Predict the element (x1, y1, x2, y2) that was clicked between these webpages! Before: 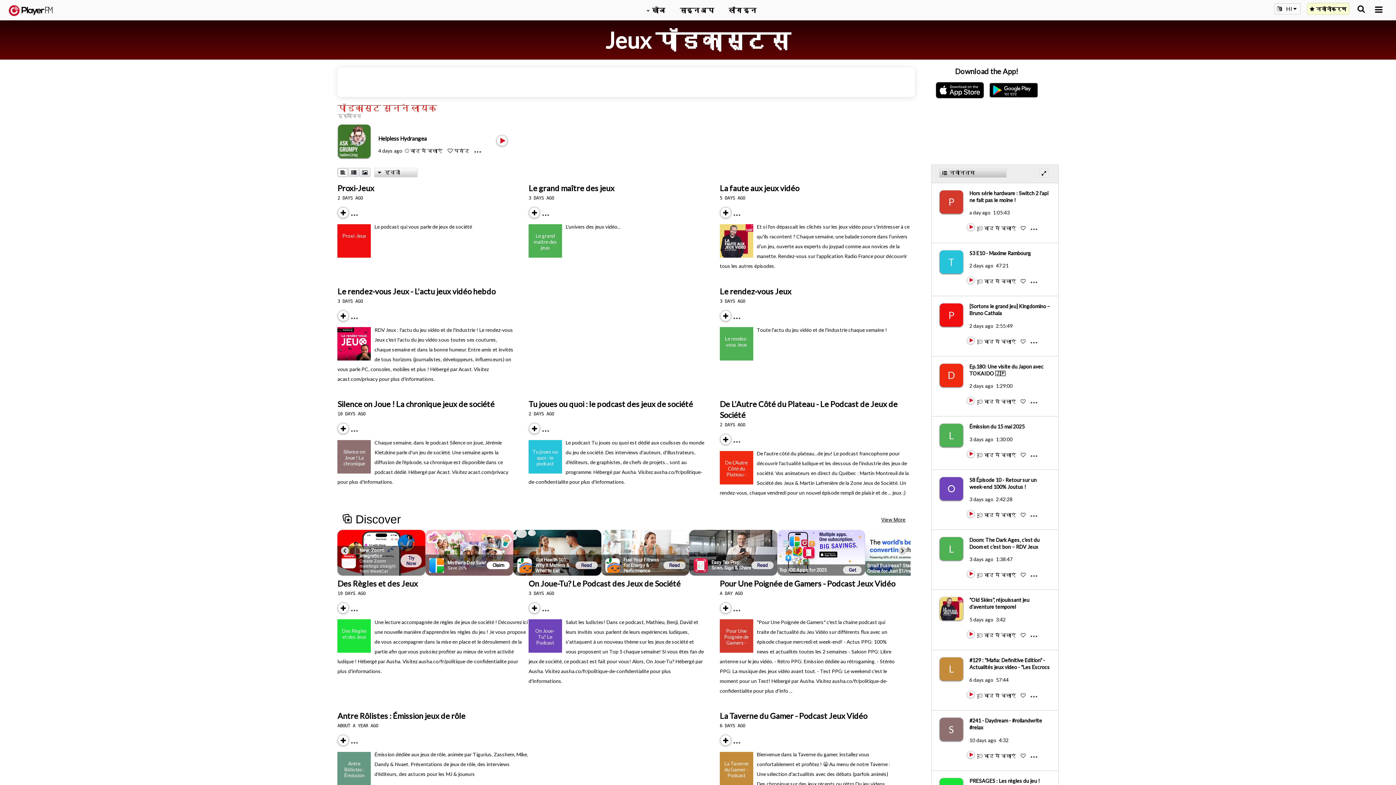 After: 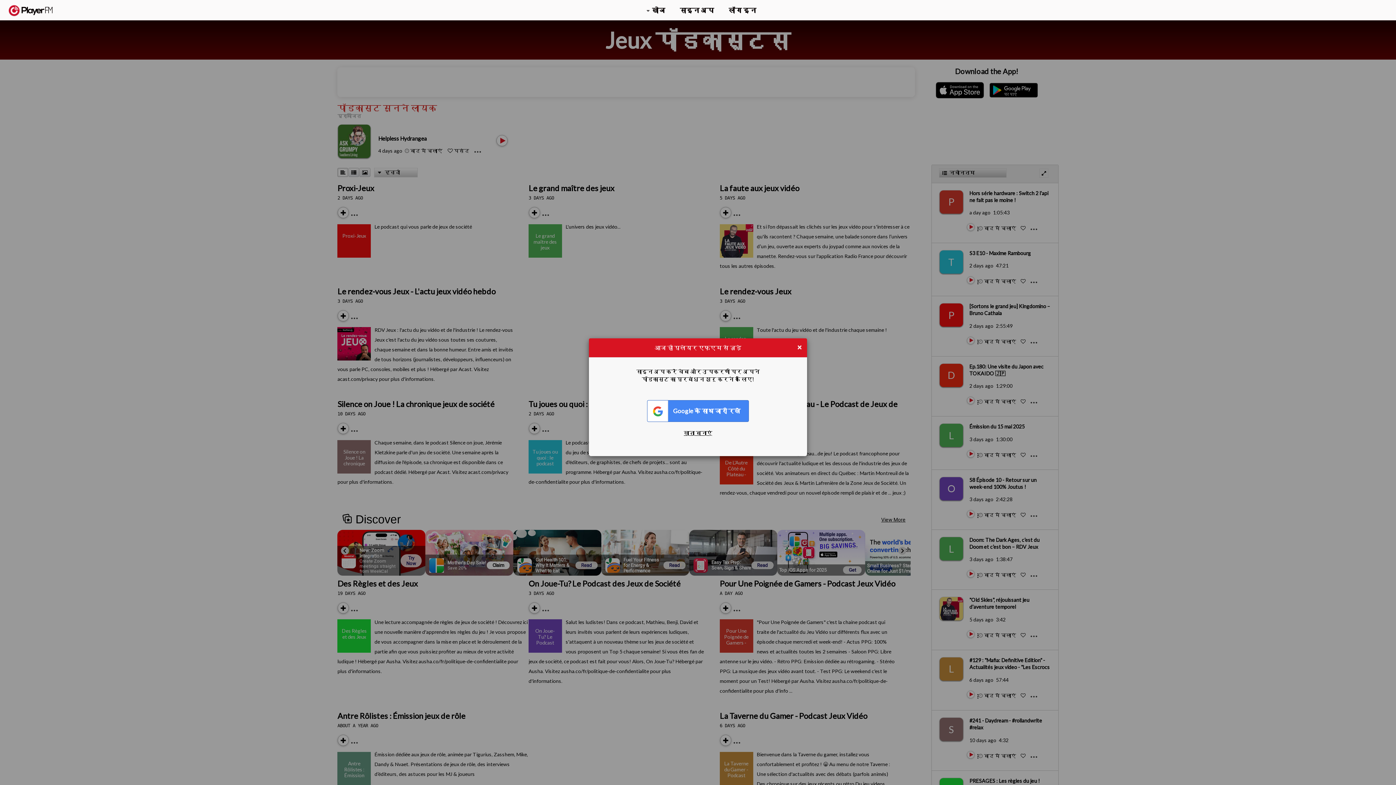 Action: bbox: (404, 147, 409, 153) label: Add to Play later